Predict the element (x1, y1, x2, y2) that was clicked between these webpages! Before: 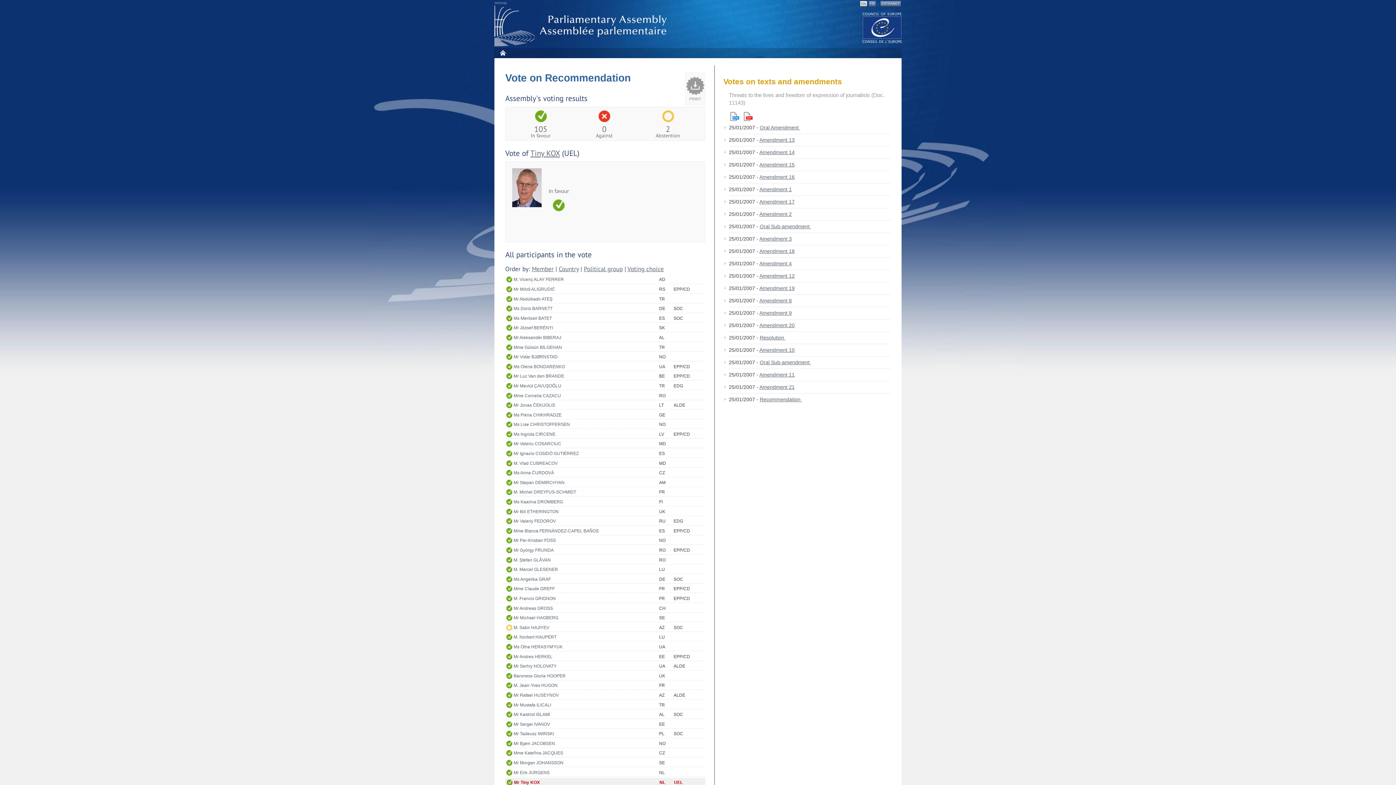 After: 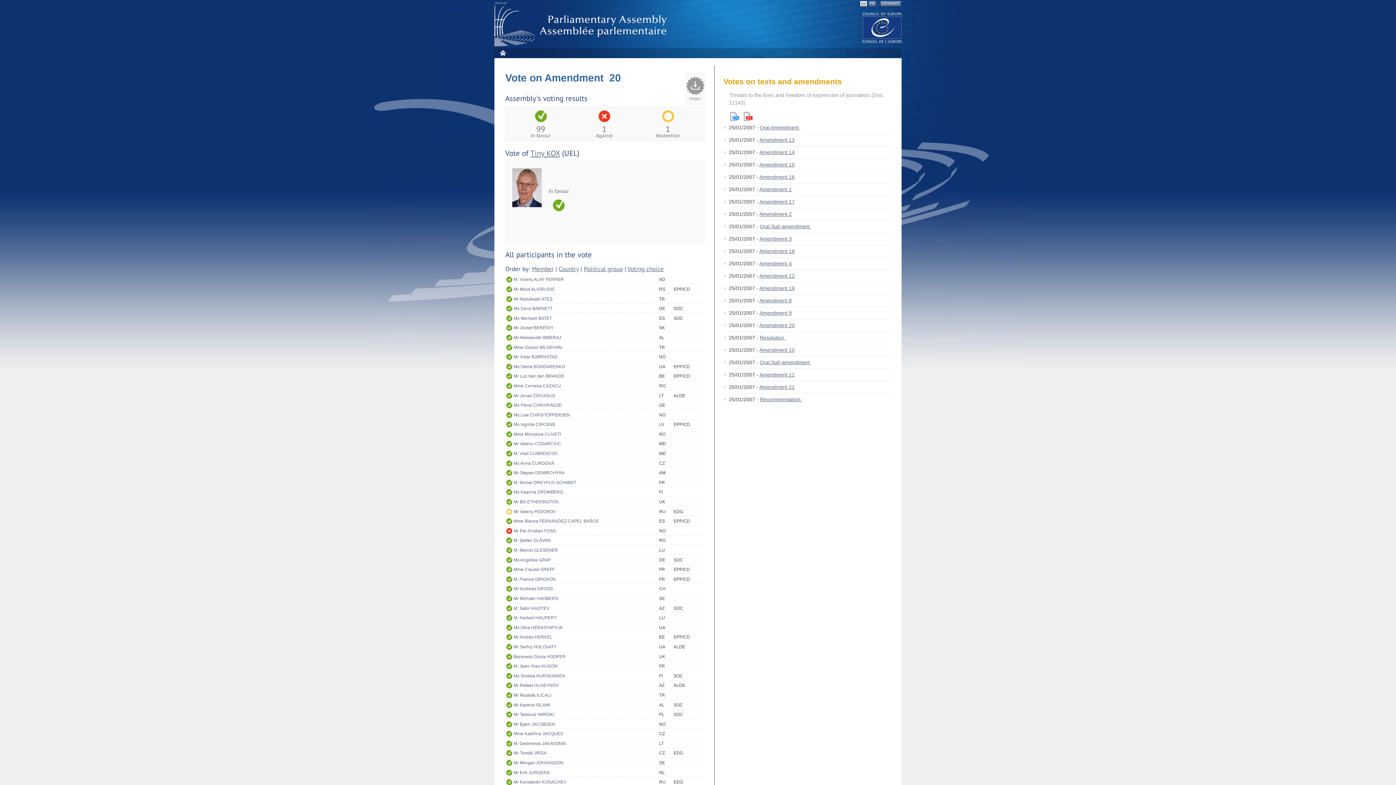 Action: label: Amendment 20 bbox: (759, 322, 794, 328)